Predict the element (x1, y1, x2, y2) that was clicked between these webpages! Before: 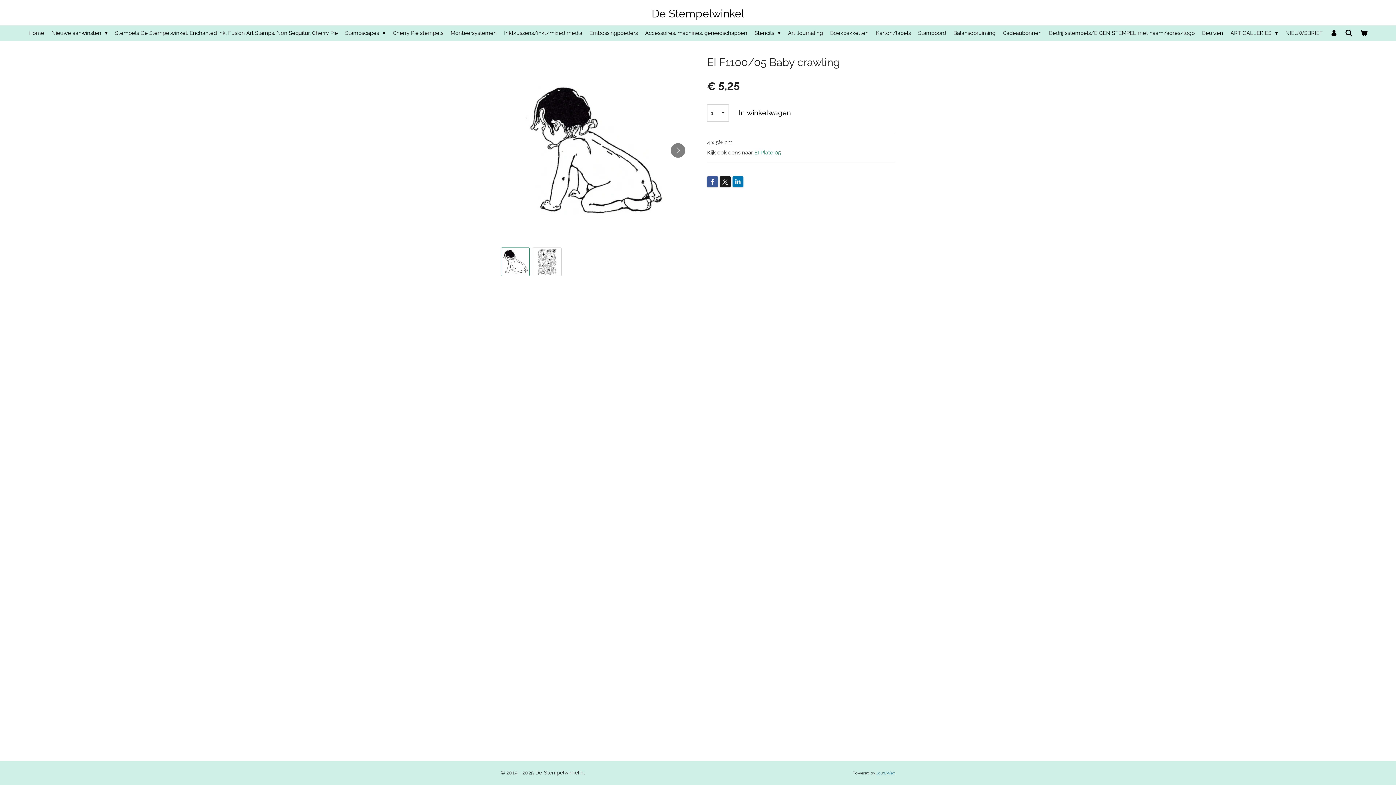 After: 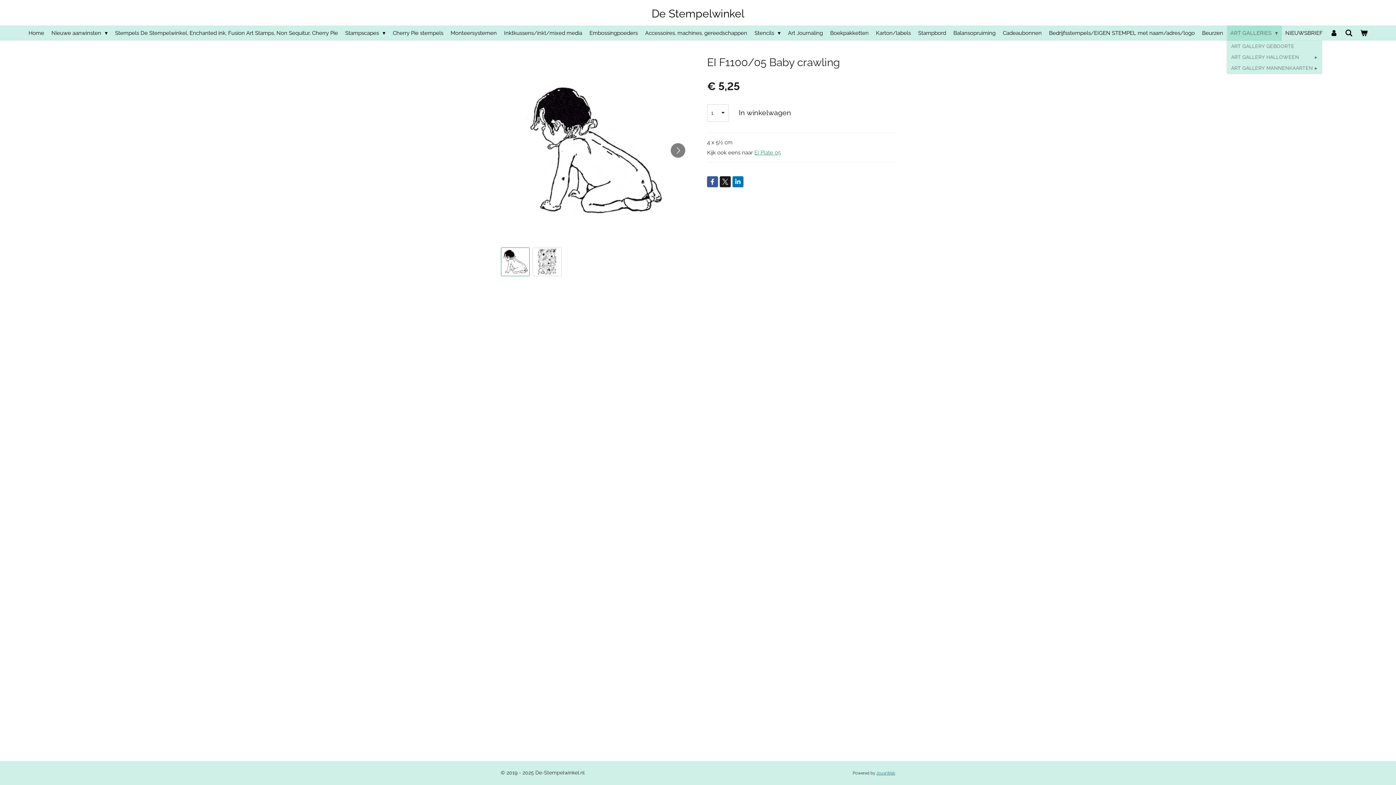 Action: label: ART GALLERIES  bbox: (1227, 25, 1282, 40)